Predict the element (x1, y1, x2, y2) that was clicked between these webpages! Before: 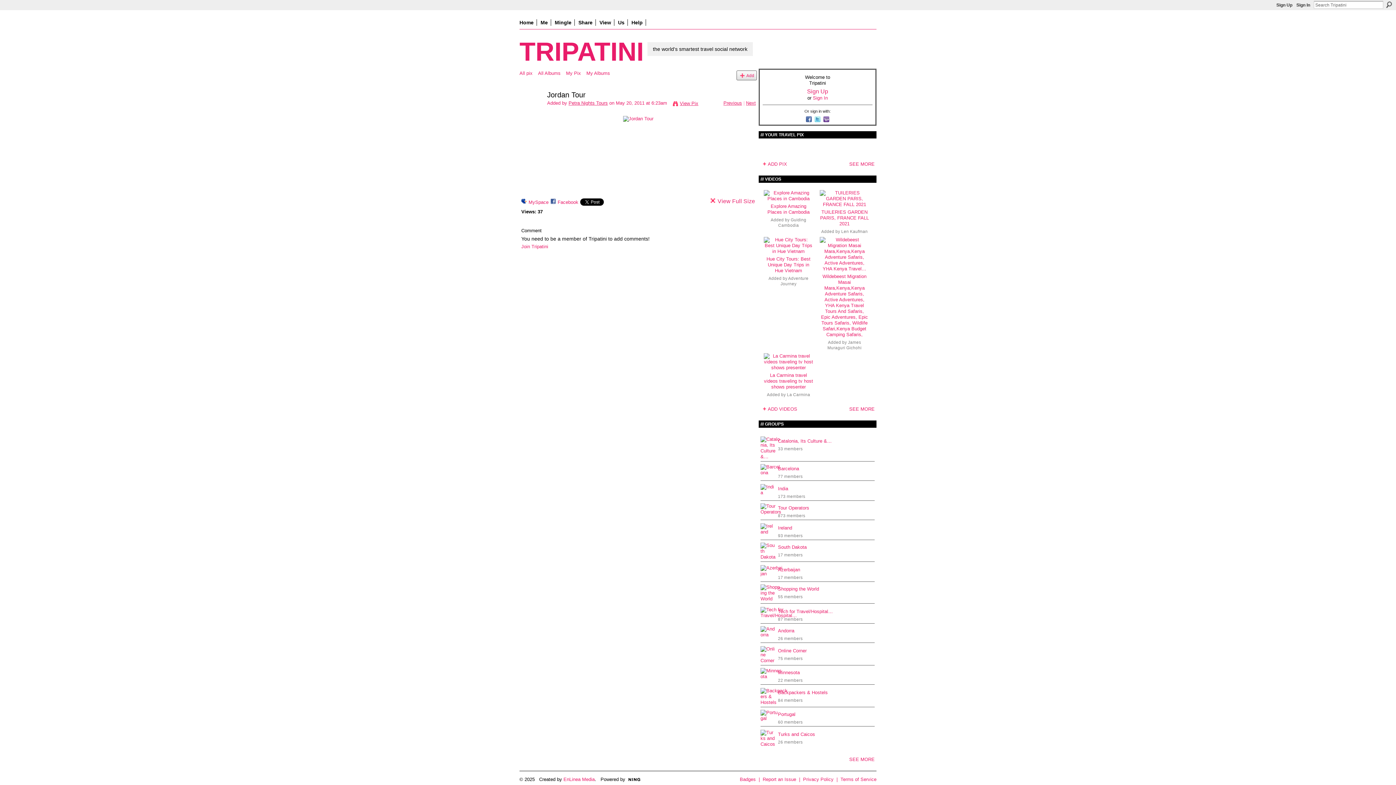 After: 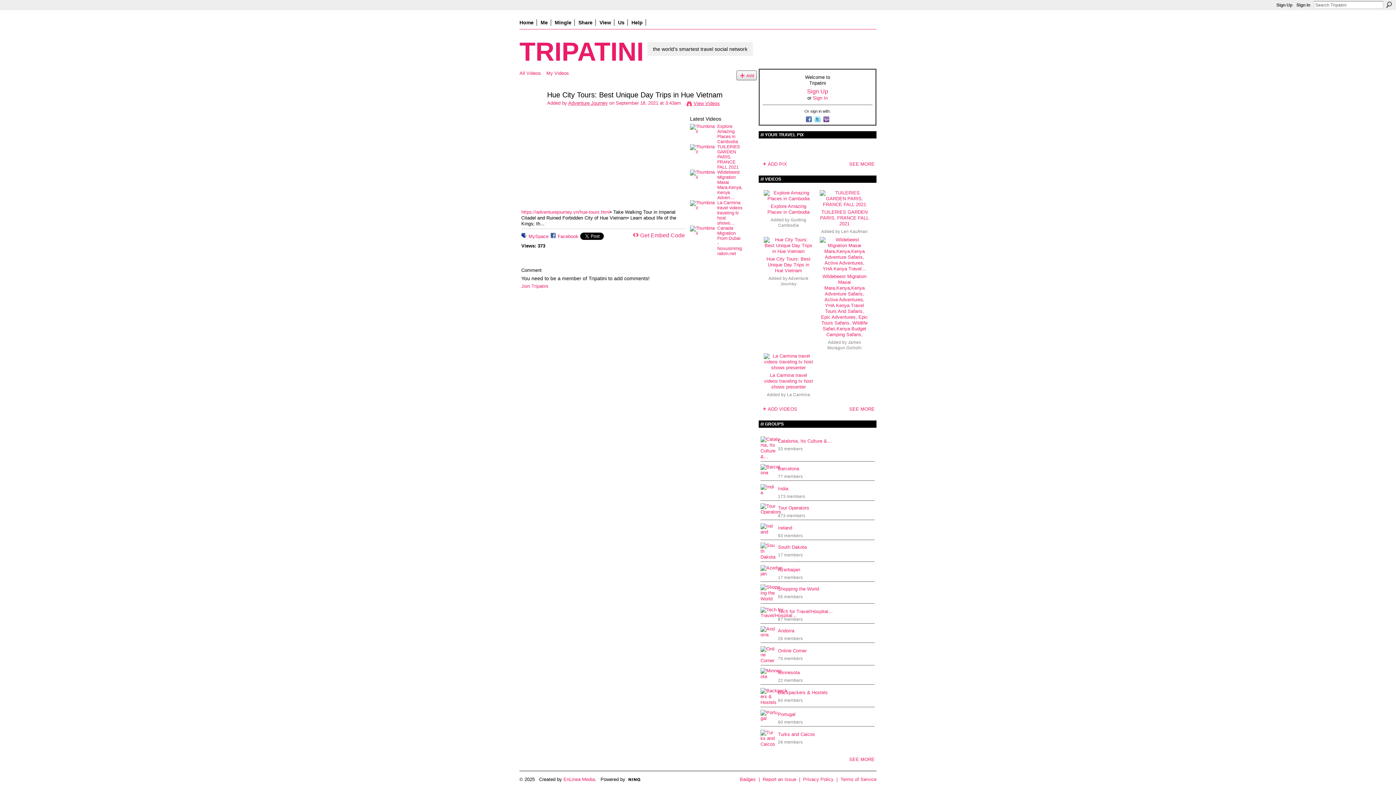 Action: bbox: (764, 248, 813, 254)